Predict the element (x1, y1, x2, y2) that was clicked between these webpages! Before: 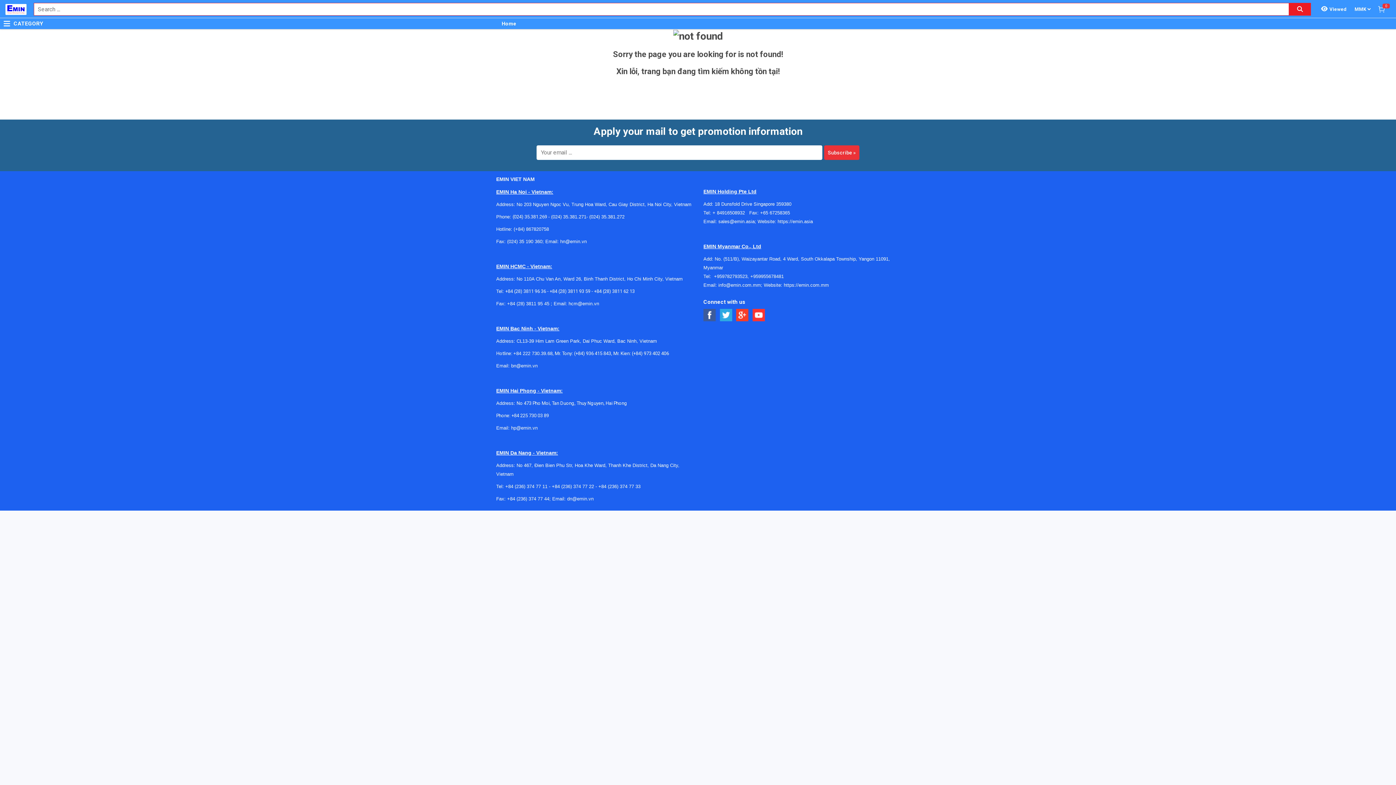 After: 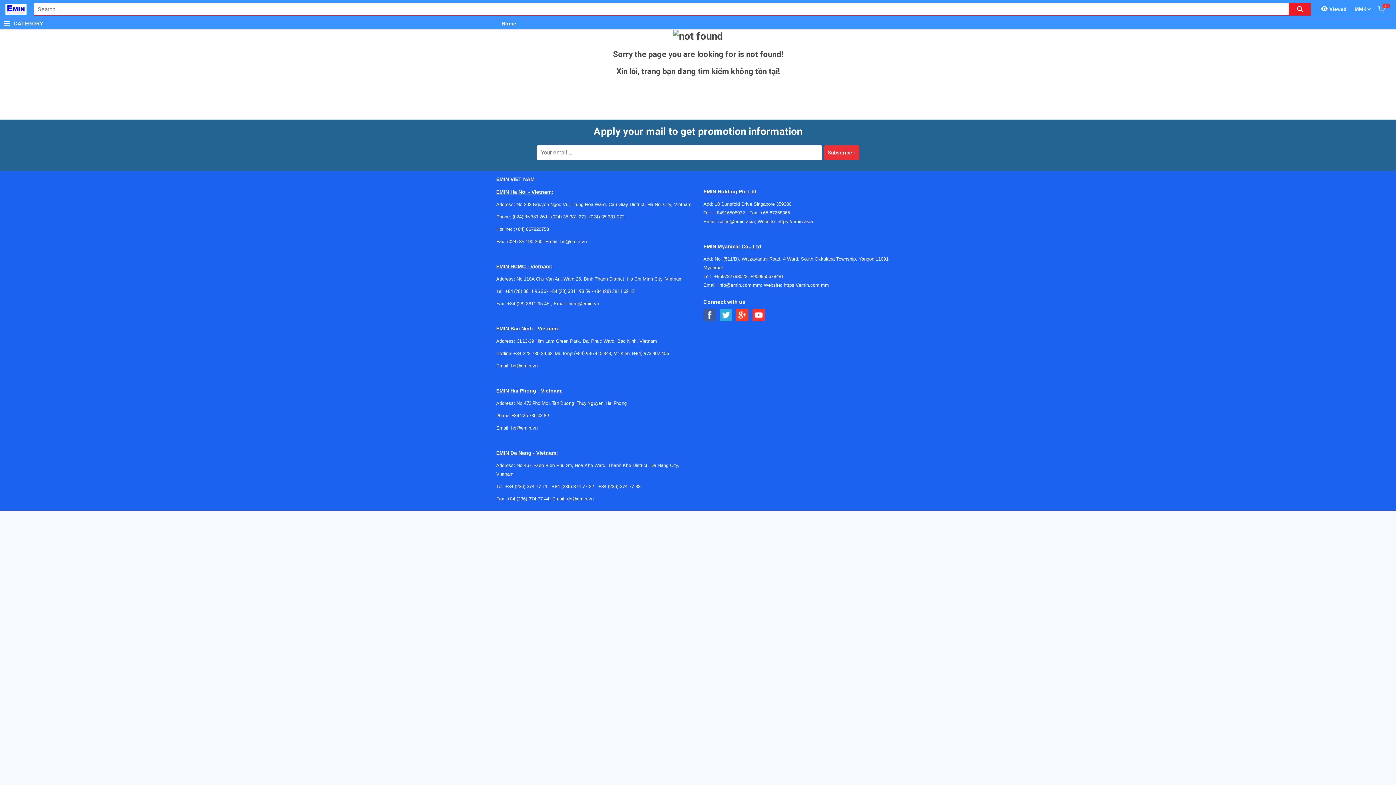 Action: label: +84 (236) 374 77 22 bbox: (552, 483, 594, 489)